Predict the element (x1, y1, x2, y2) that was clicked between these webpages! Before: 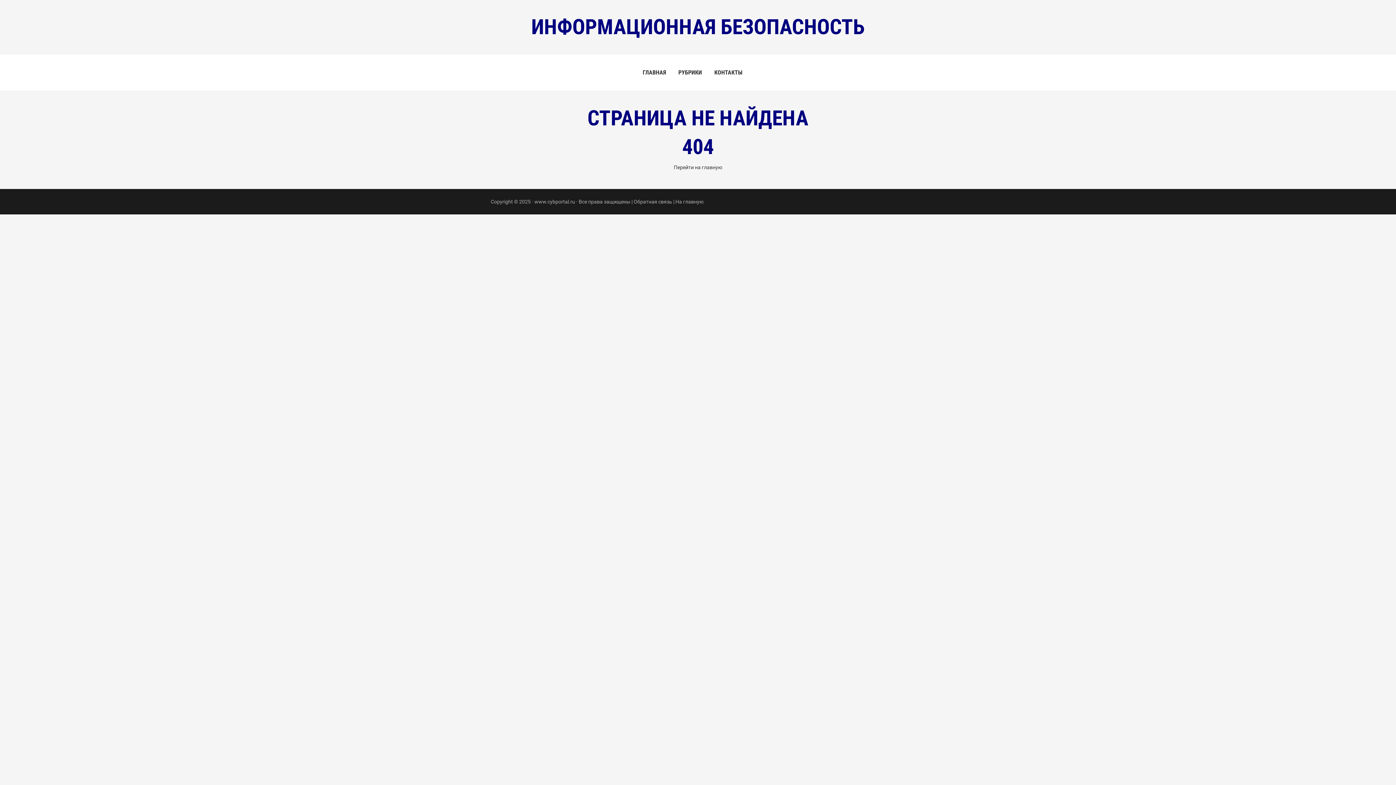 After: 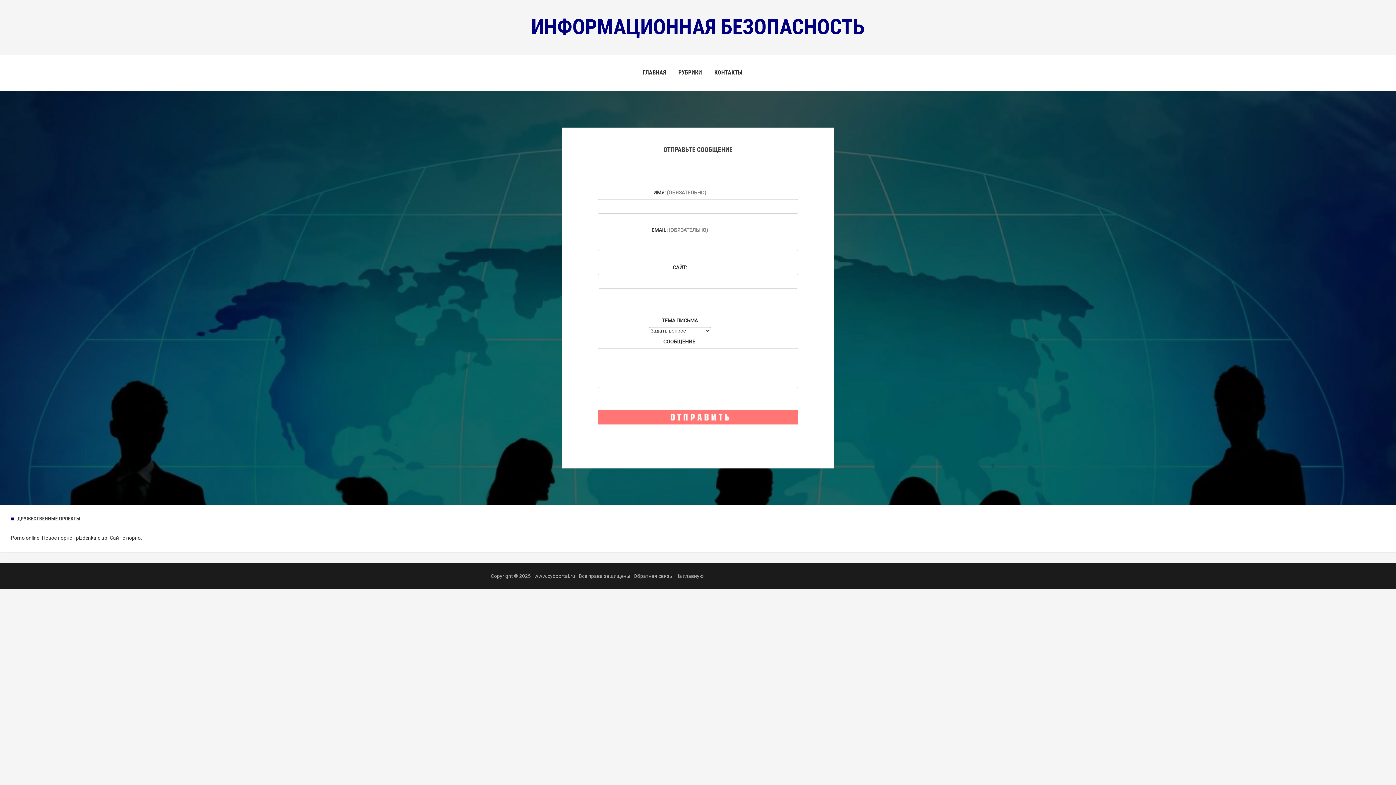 Action: bbox: (633, 199, 672, 204) label: Обратная связь